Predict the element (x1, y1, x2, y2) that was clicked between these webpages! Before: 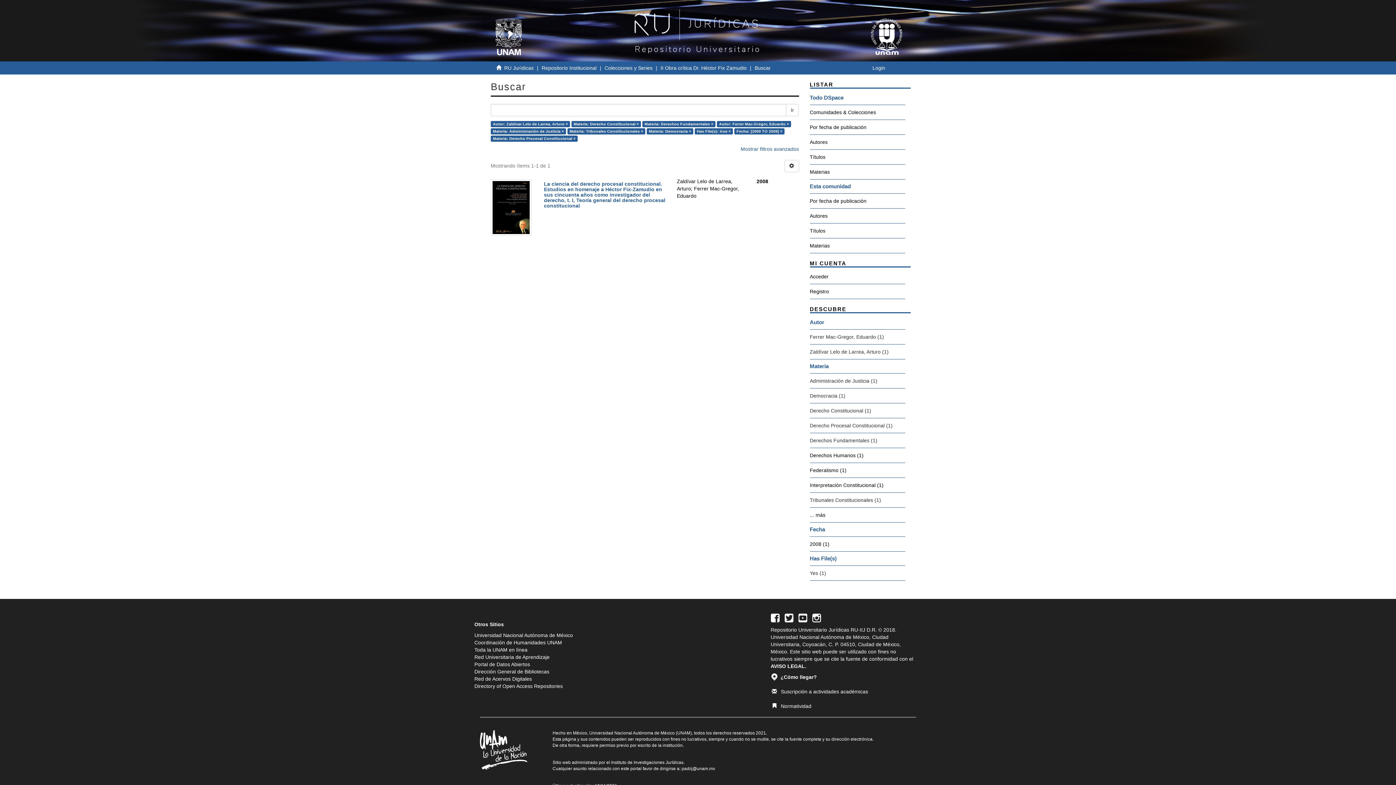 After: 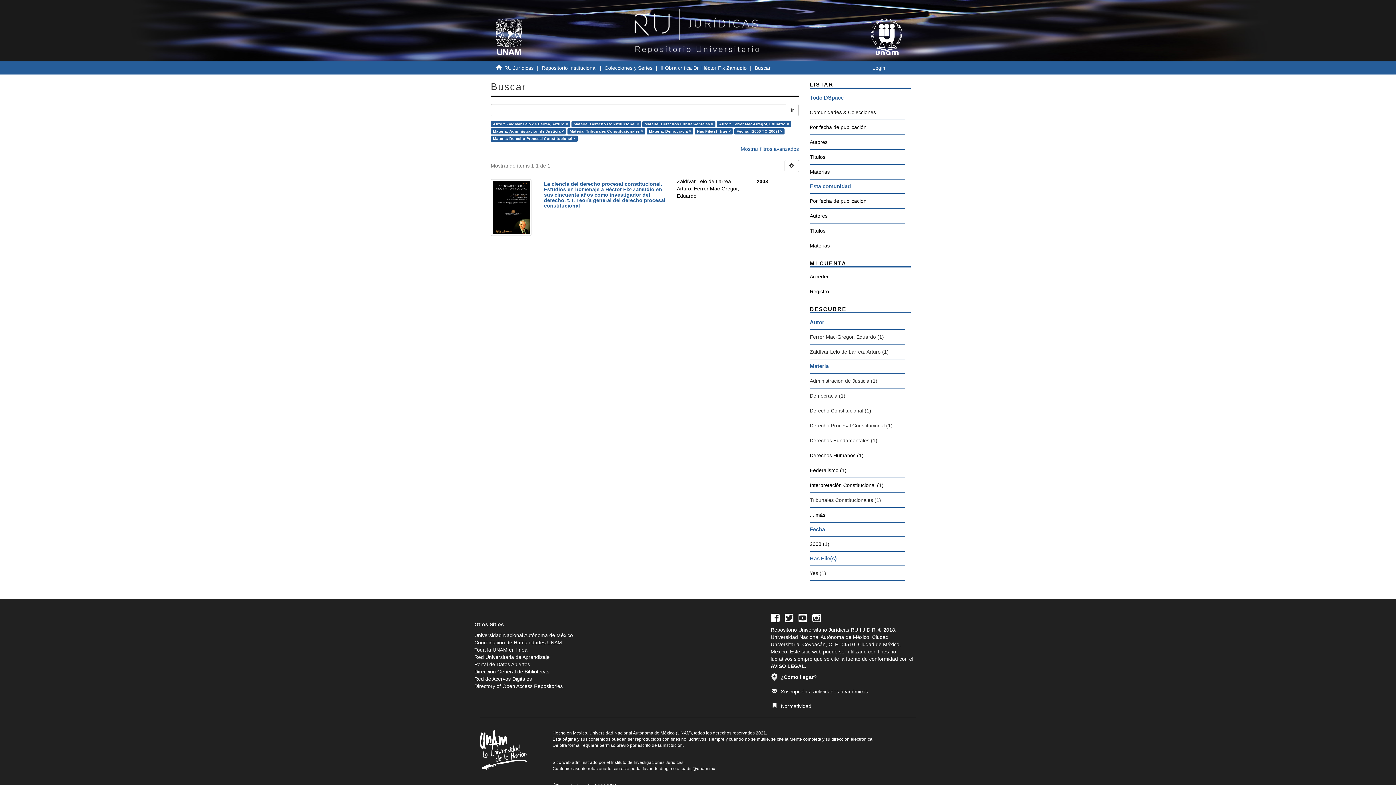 Action: bbox: (784, 614, 793, 620)